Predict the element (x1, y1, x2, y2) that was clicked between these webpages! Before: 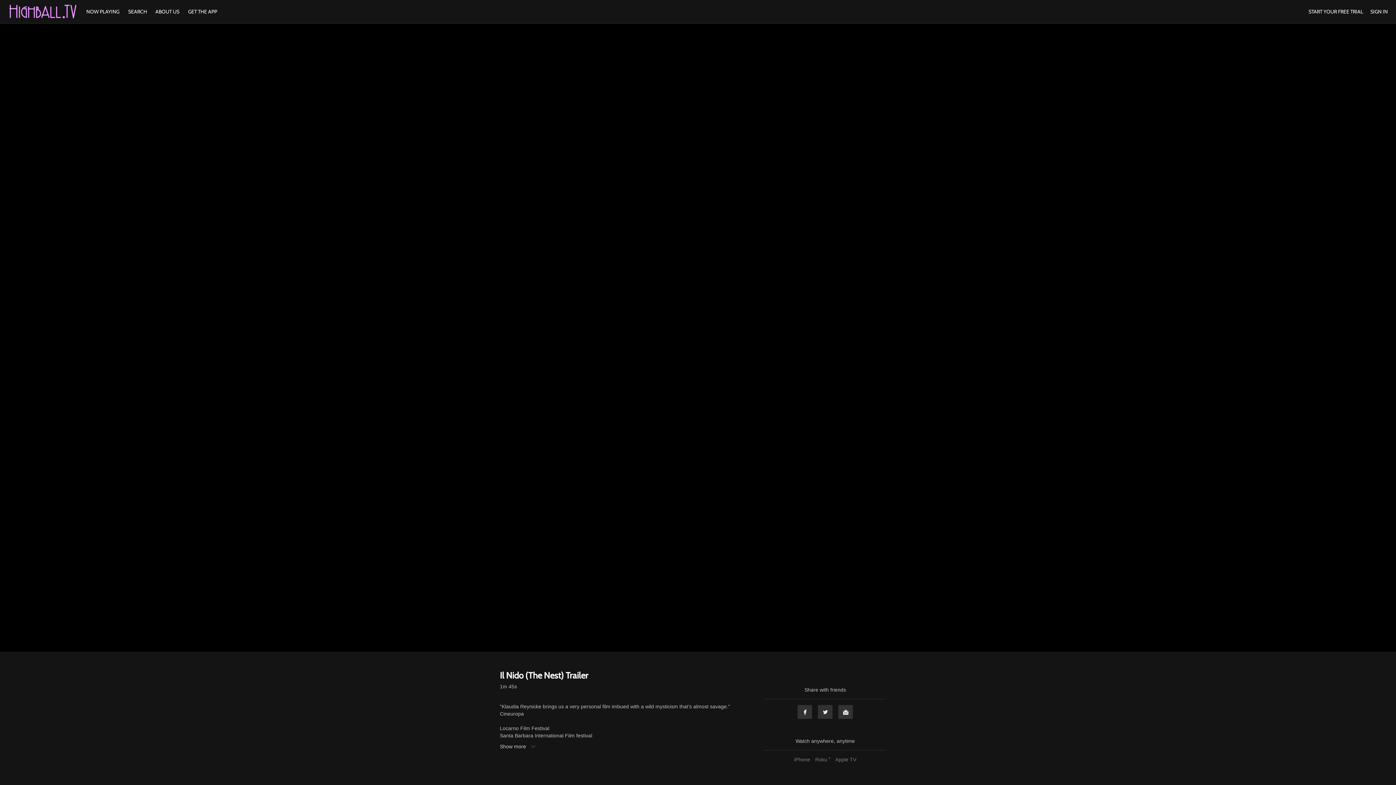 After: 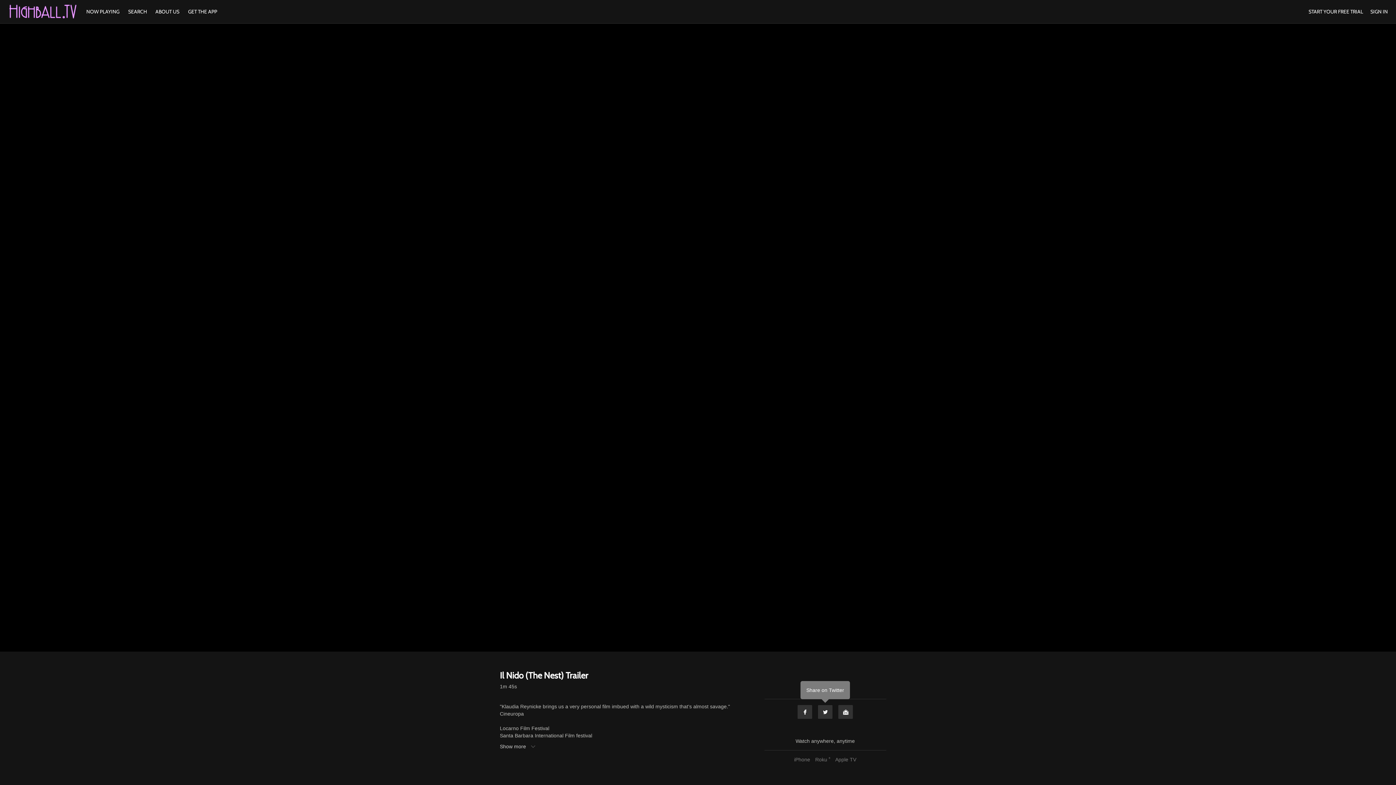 Action: label: Twitter bbox: (817, 705, 833, 719)